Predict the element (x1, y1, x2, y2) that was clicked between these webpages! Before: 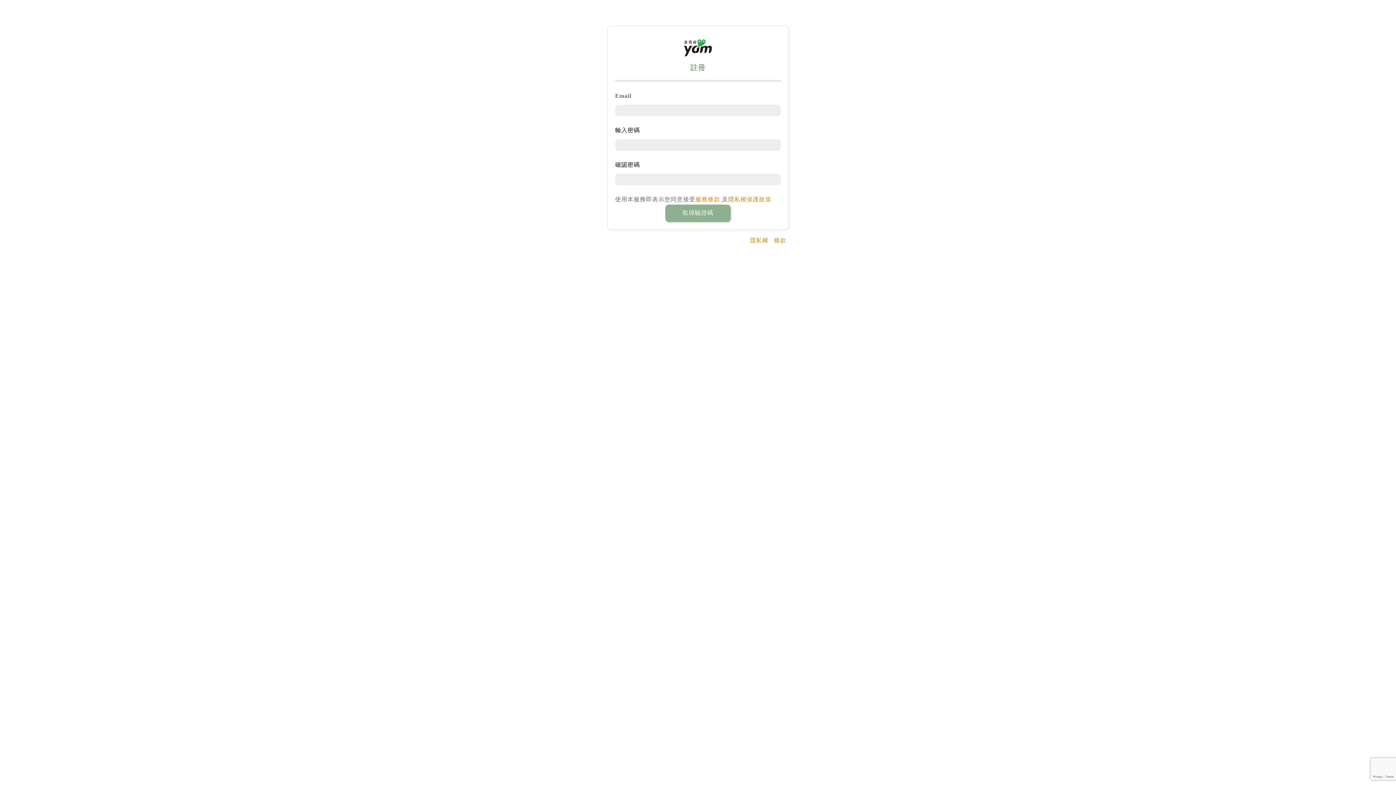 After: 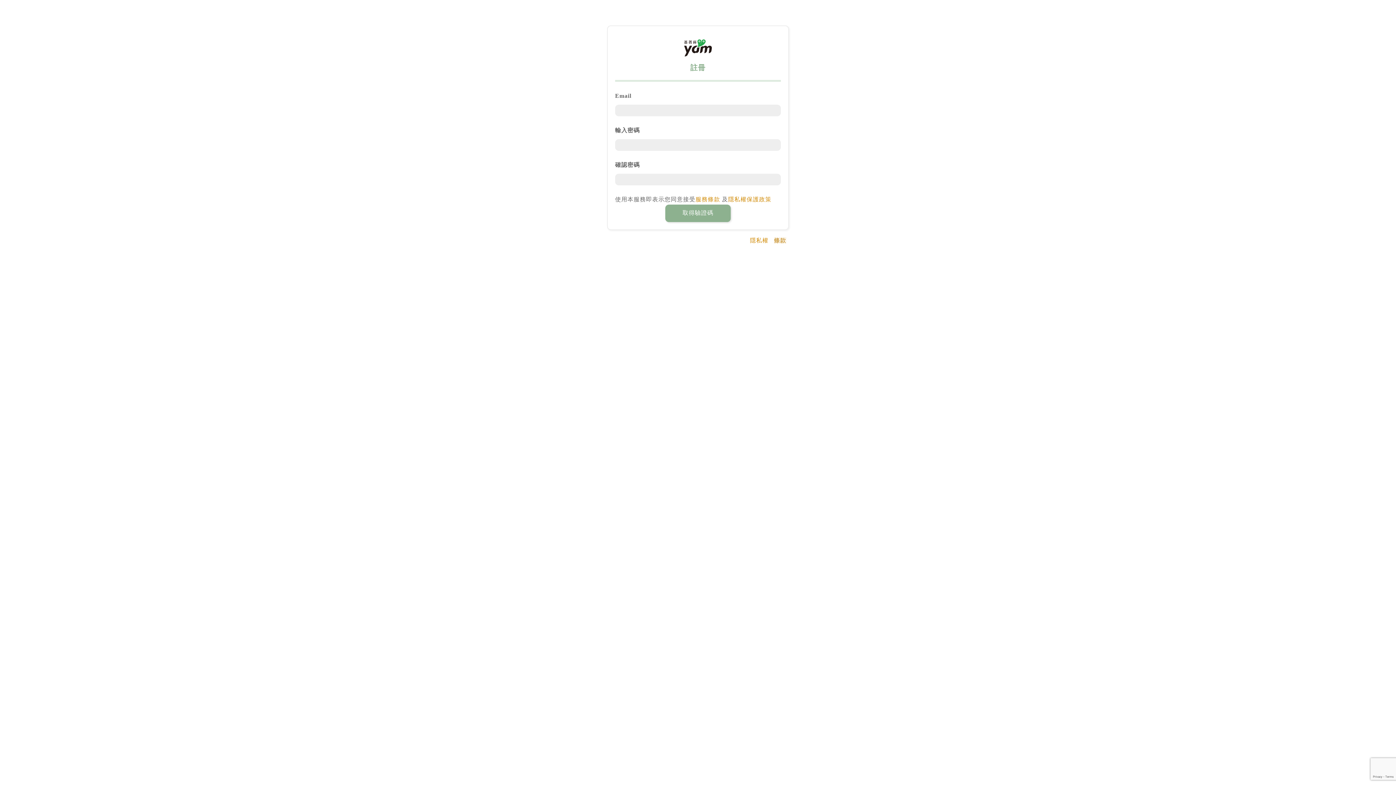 Action: label: 條款 bbox: (774, 237, 786, 243)